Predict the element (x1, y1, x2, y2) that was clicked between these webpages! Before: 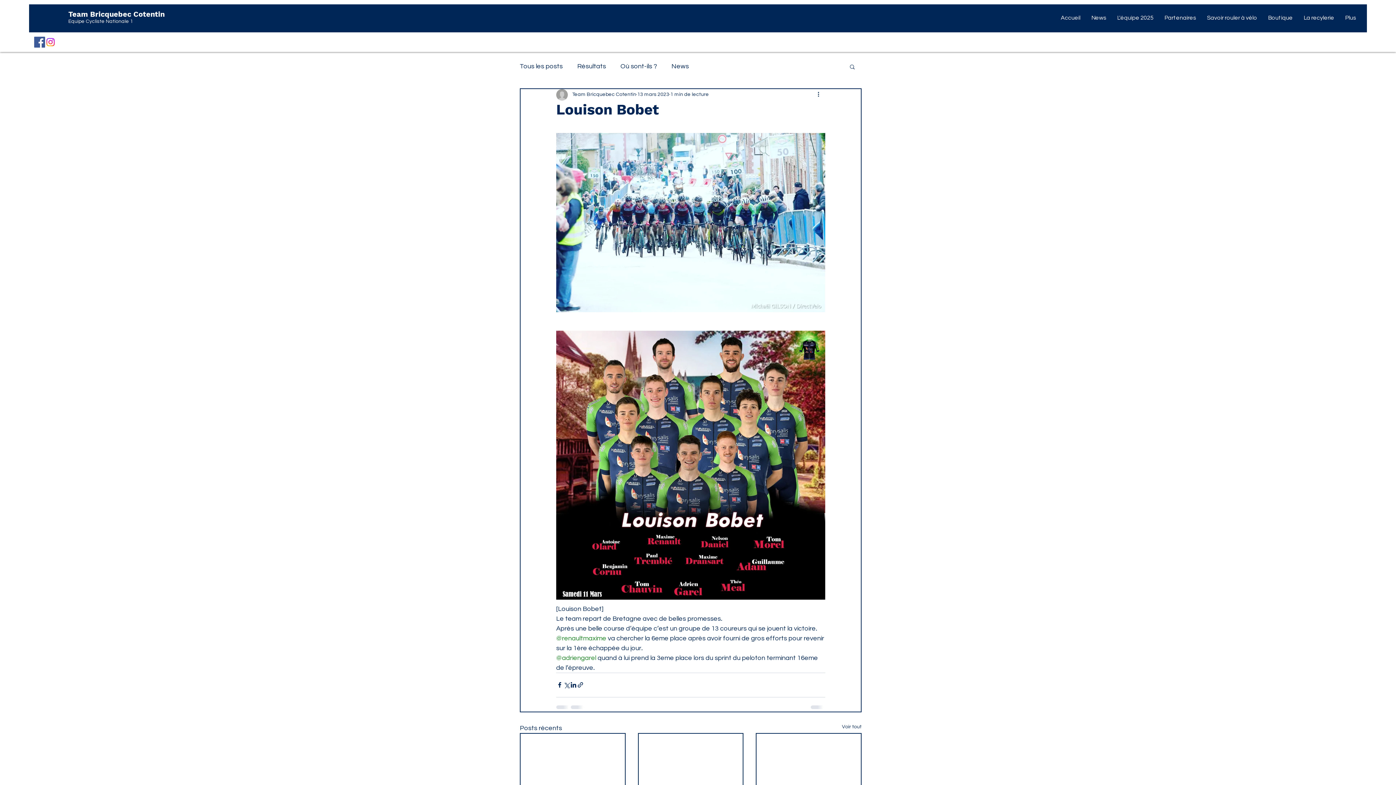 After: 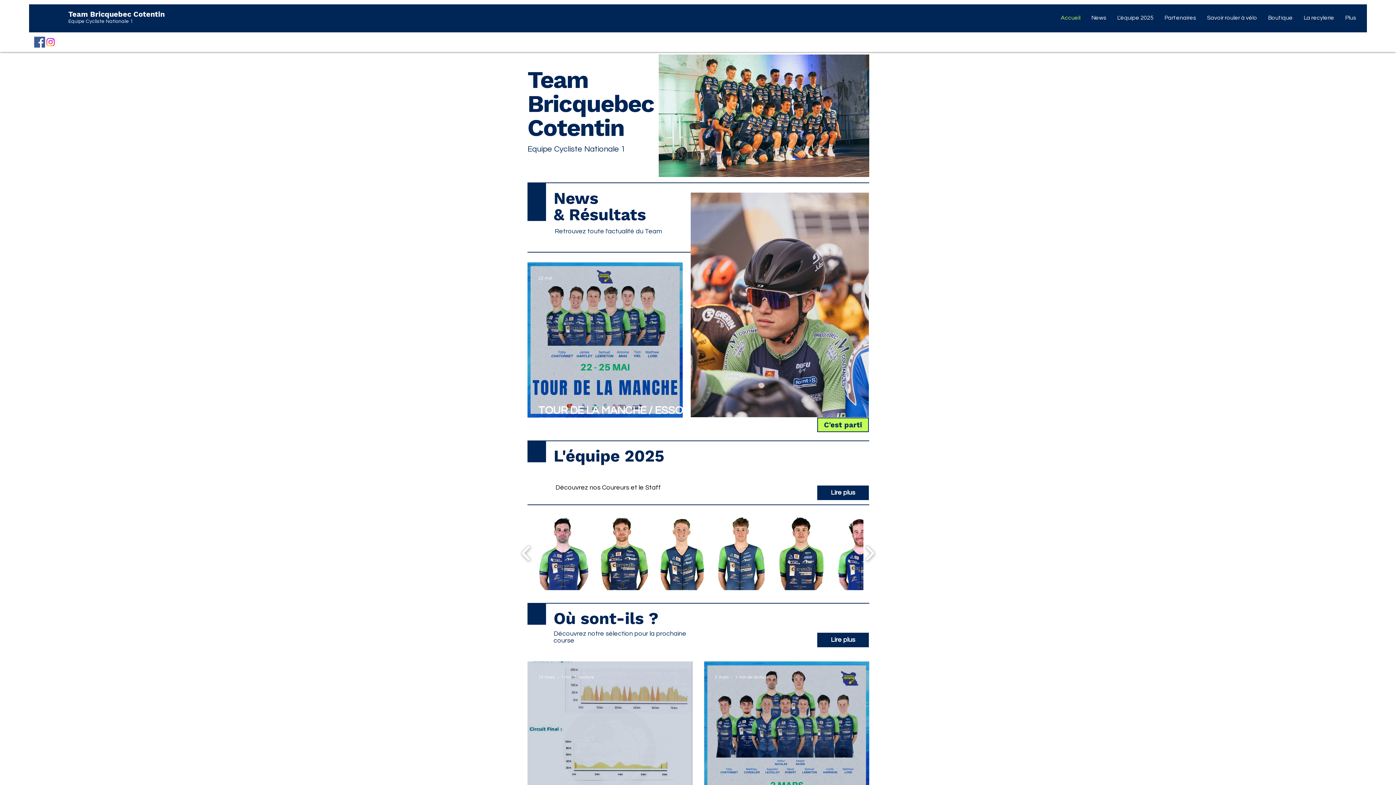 Action: label: Team Bricquebec Cotentin bbox: (68, 9, 164, 18)